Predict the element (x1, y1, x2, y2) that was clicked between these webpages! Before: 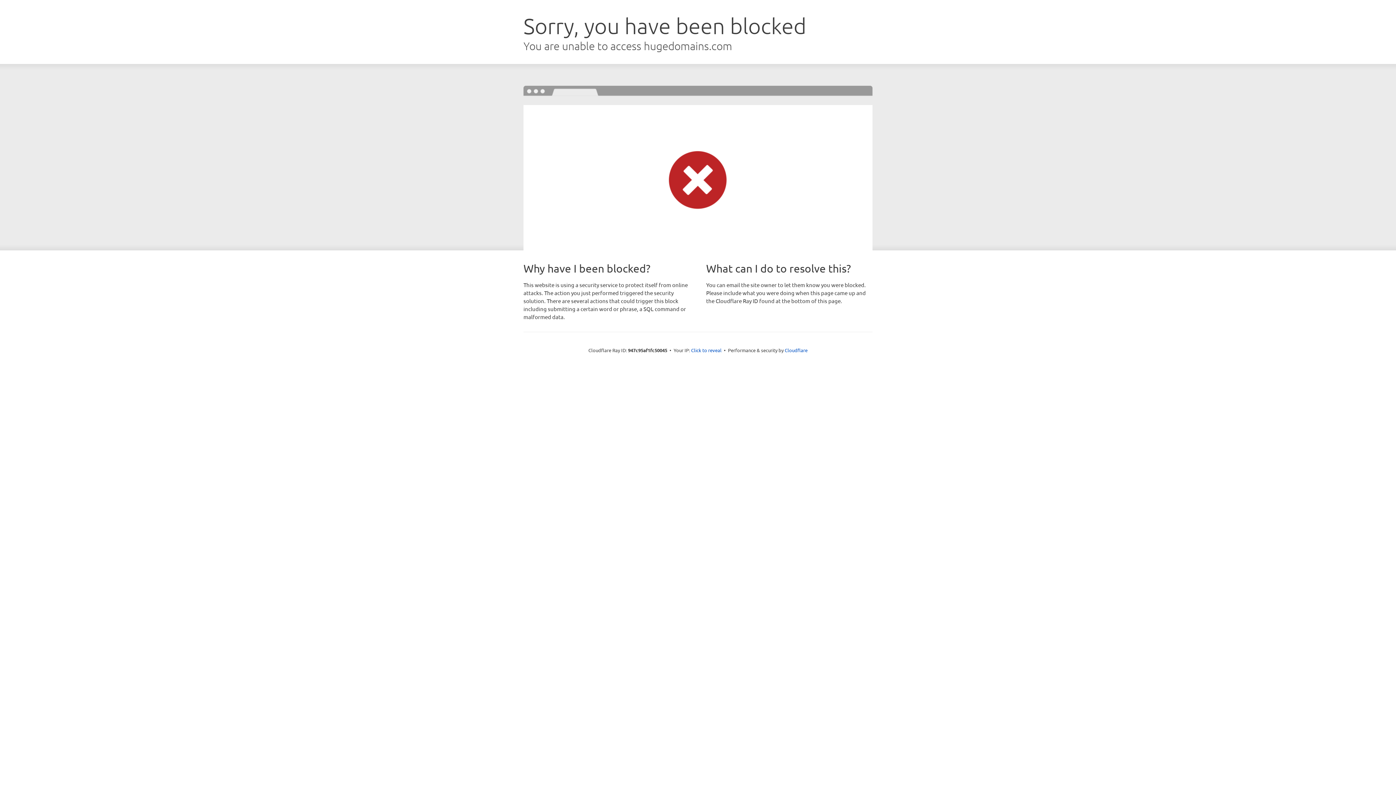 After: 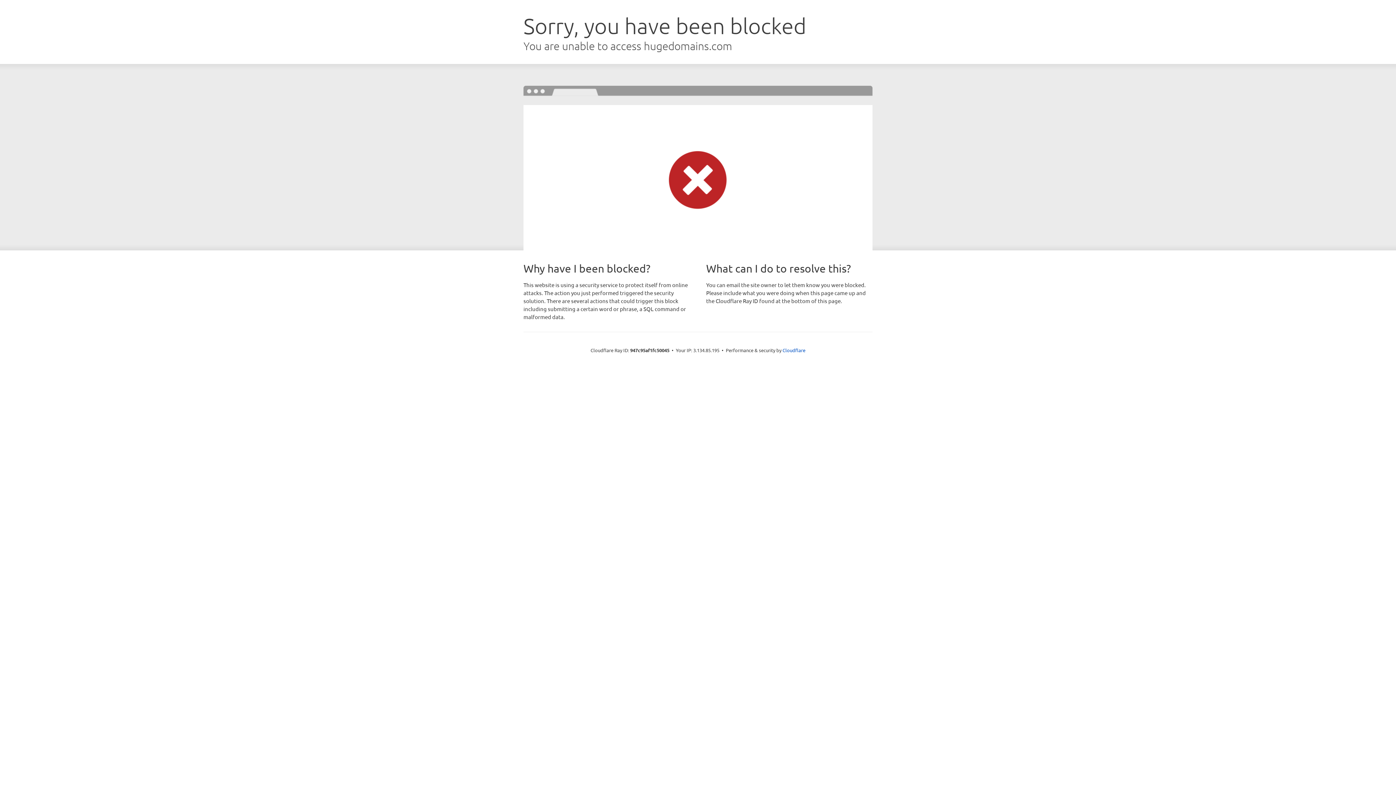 Action: label: Click to reveal bbox: (691, 346, 721, 353)